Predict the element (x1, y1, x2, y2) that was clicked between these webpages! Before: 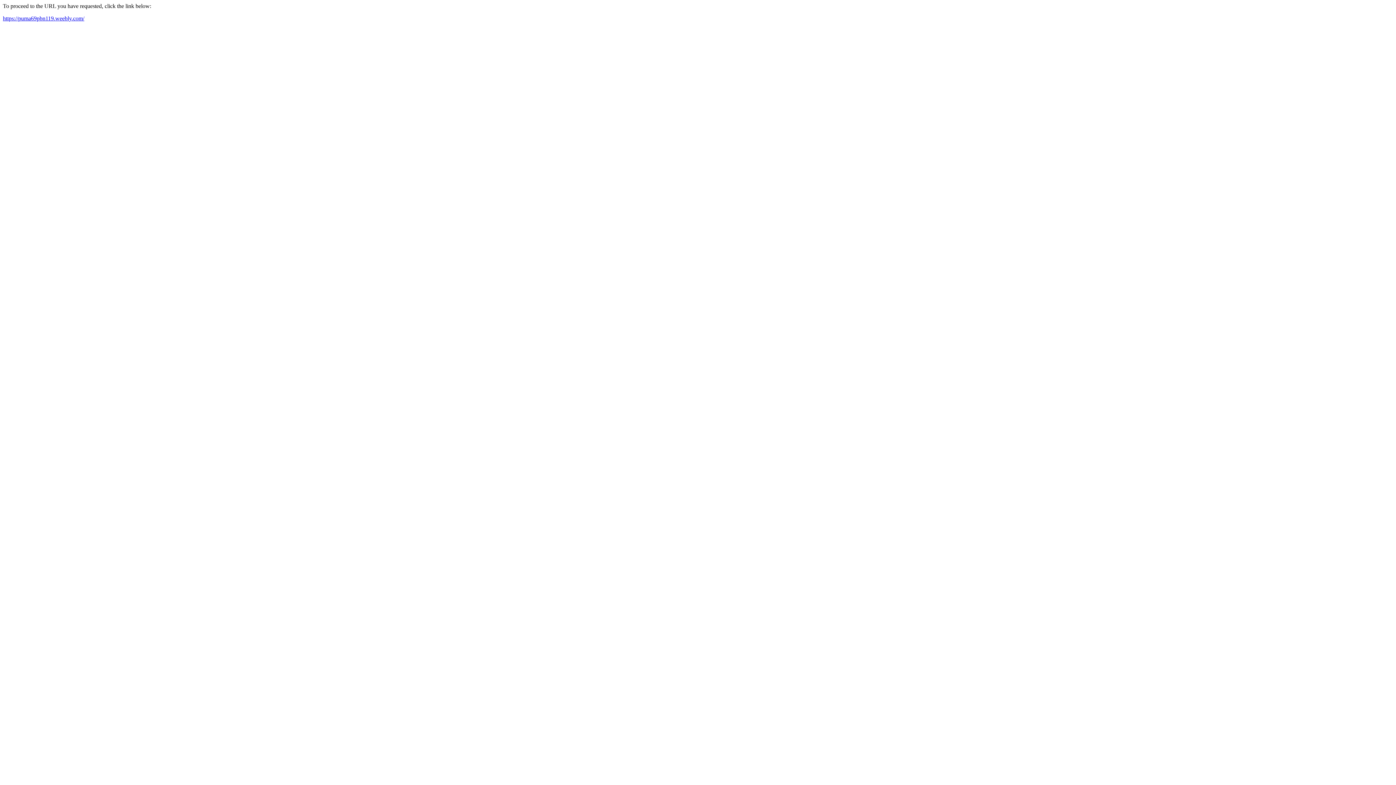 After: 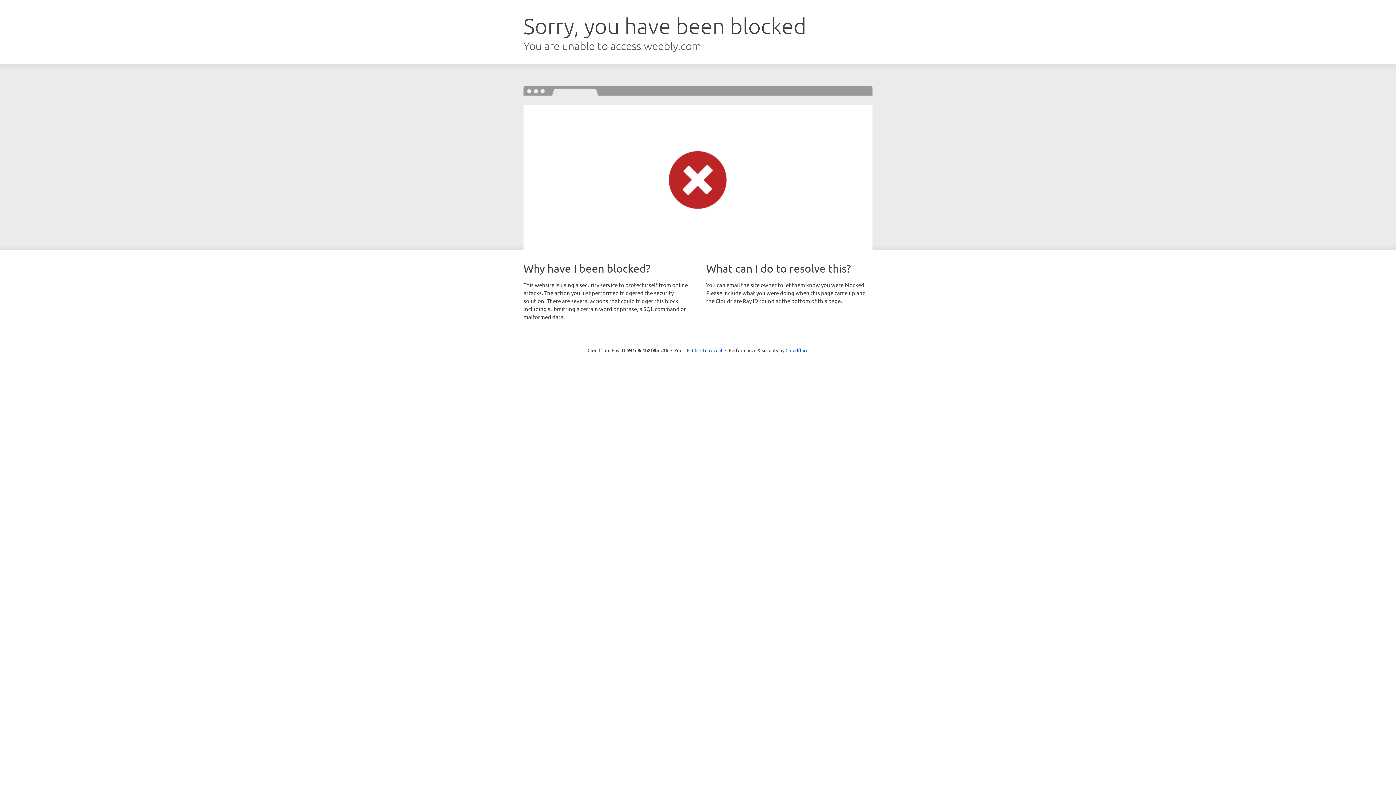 Action: label: https://puma69pbn119.weebly.com/ bbox: (2, 15, 84, 21)